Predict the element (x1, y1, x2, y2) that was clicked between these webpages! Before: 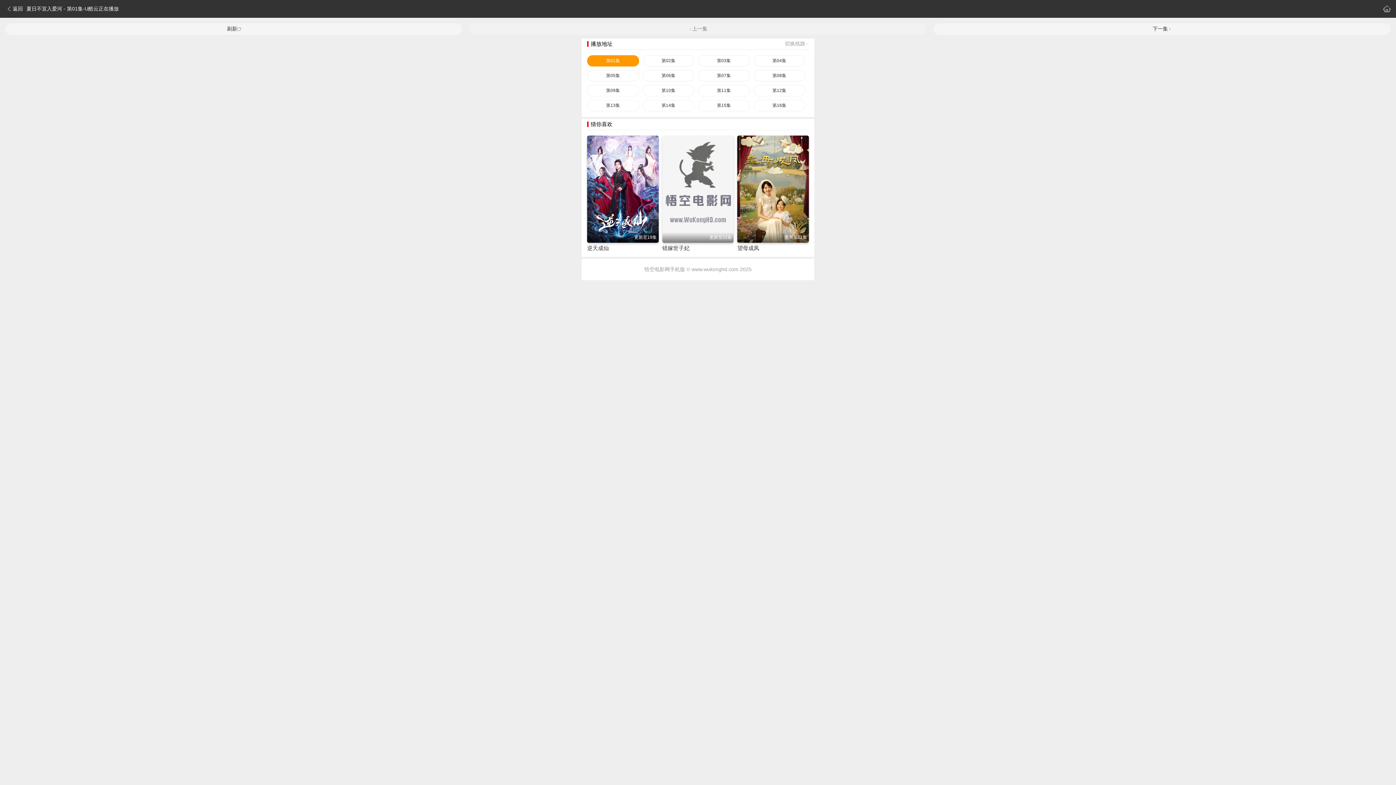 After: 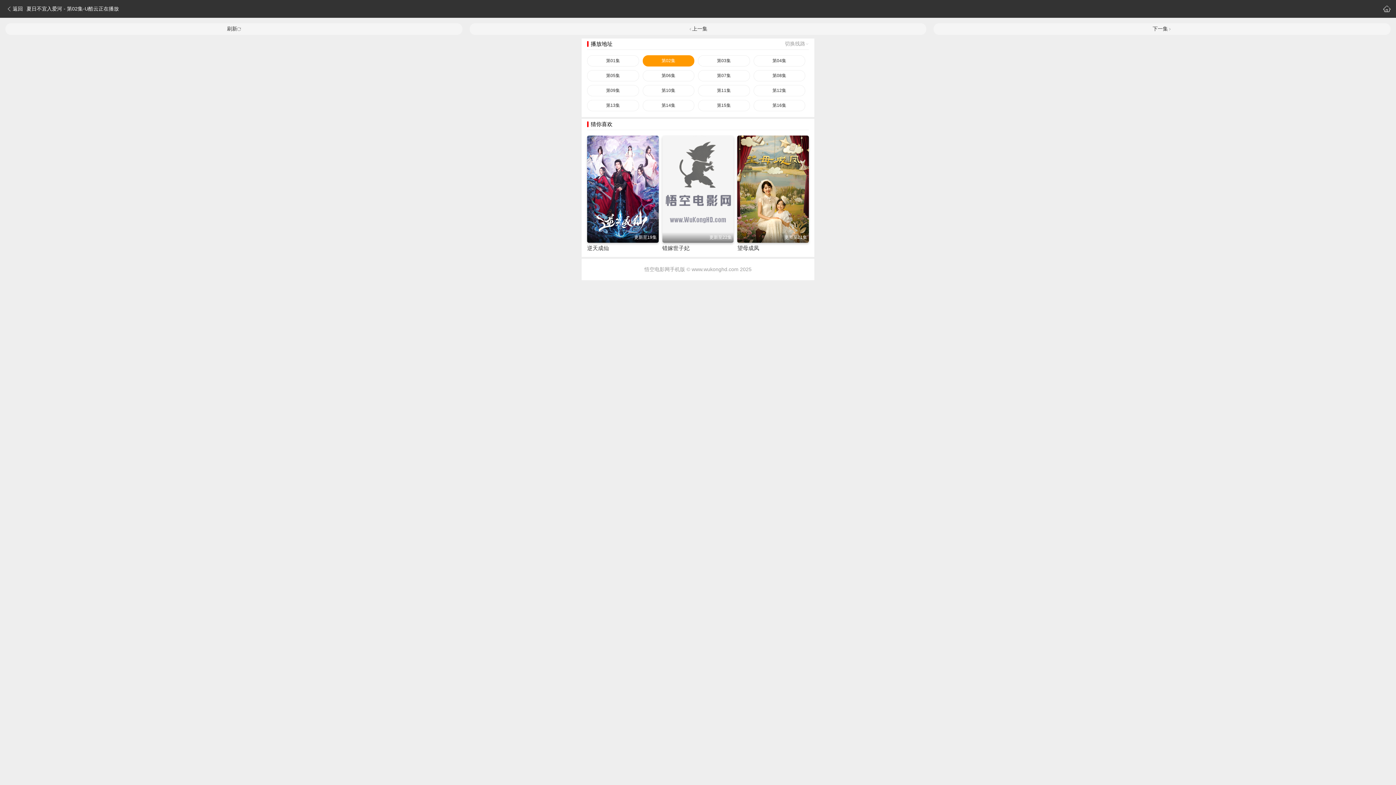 Action: label: 下一集 bbox: (933, 23, 1390, 34)